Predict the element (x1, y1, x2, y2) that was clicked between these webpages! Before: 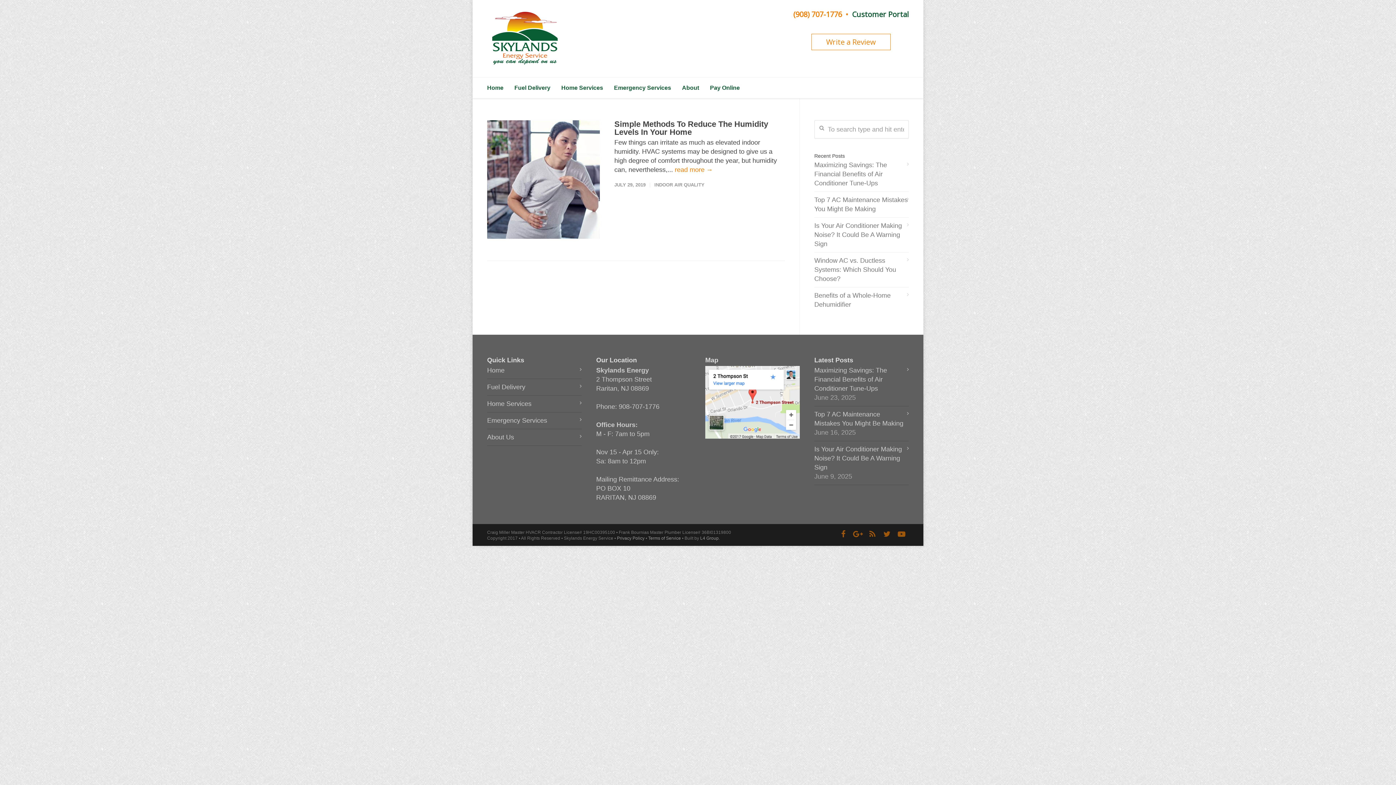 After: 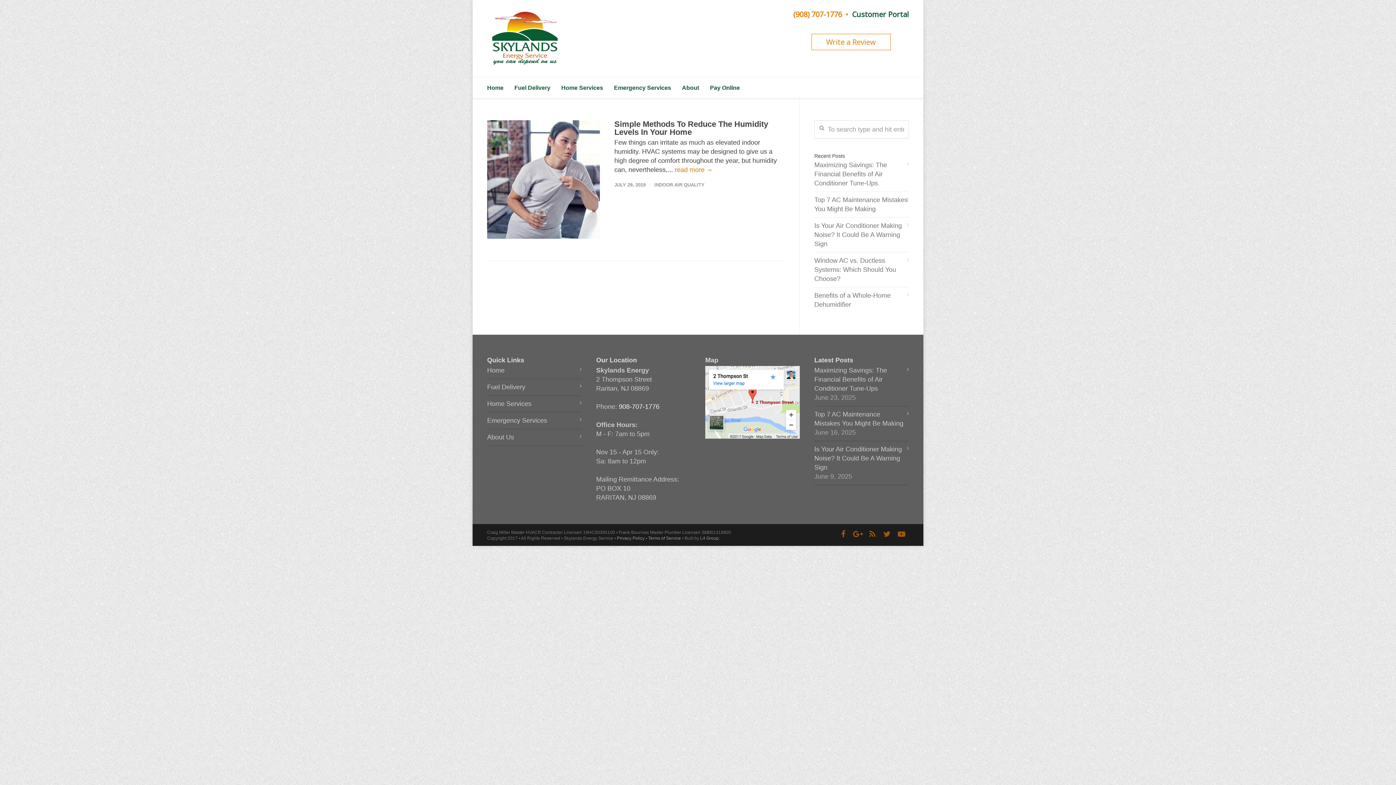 Action: bbox: (618, 403, 659, 410) label: 908-707-1776